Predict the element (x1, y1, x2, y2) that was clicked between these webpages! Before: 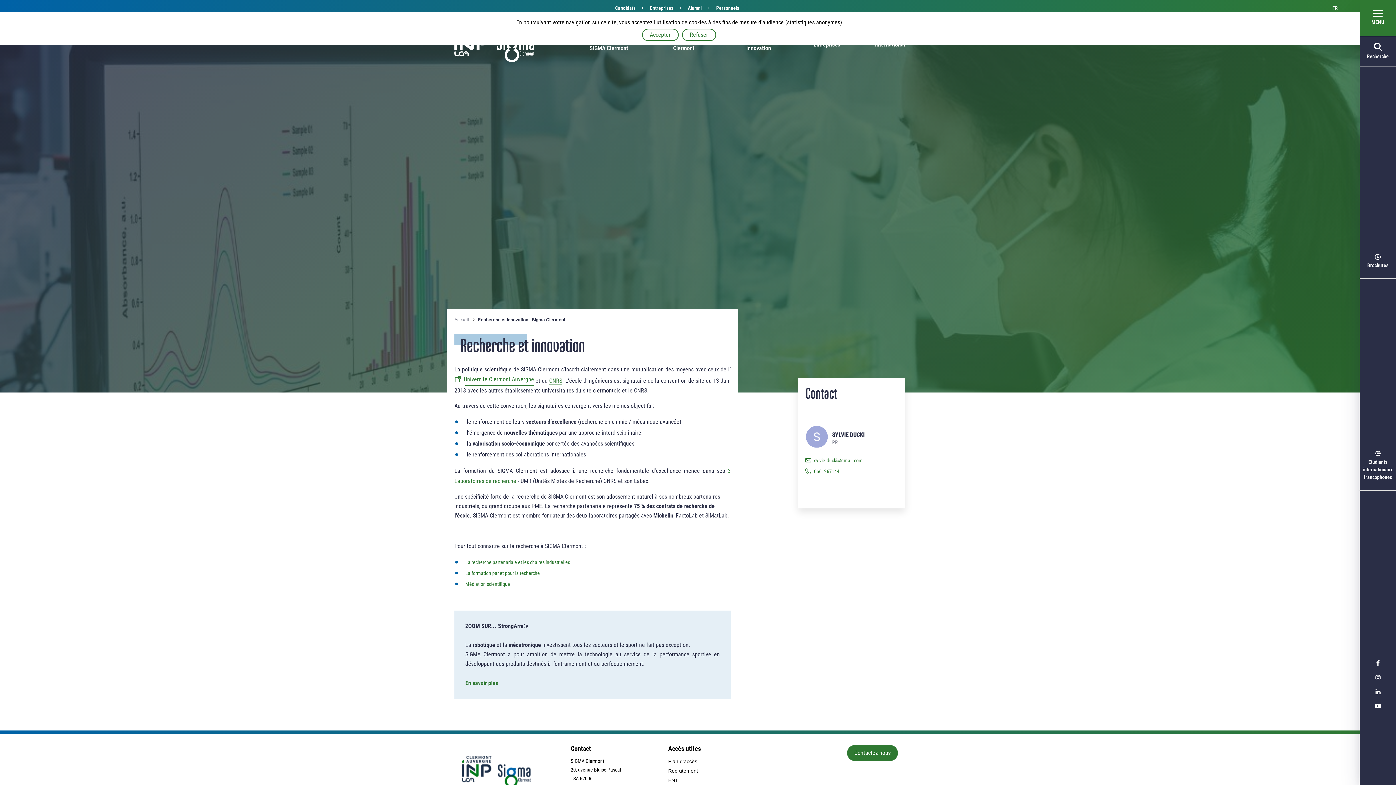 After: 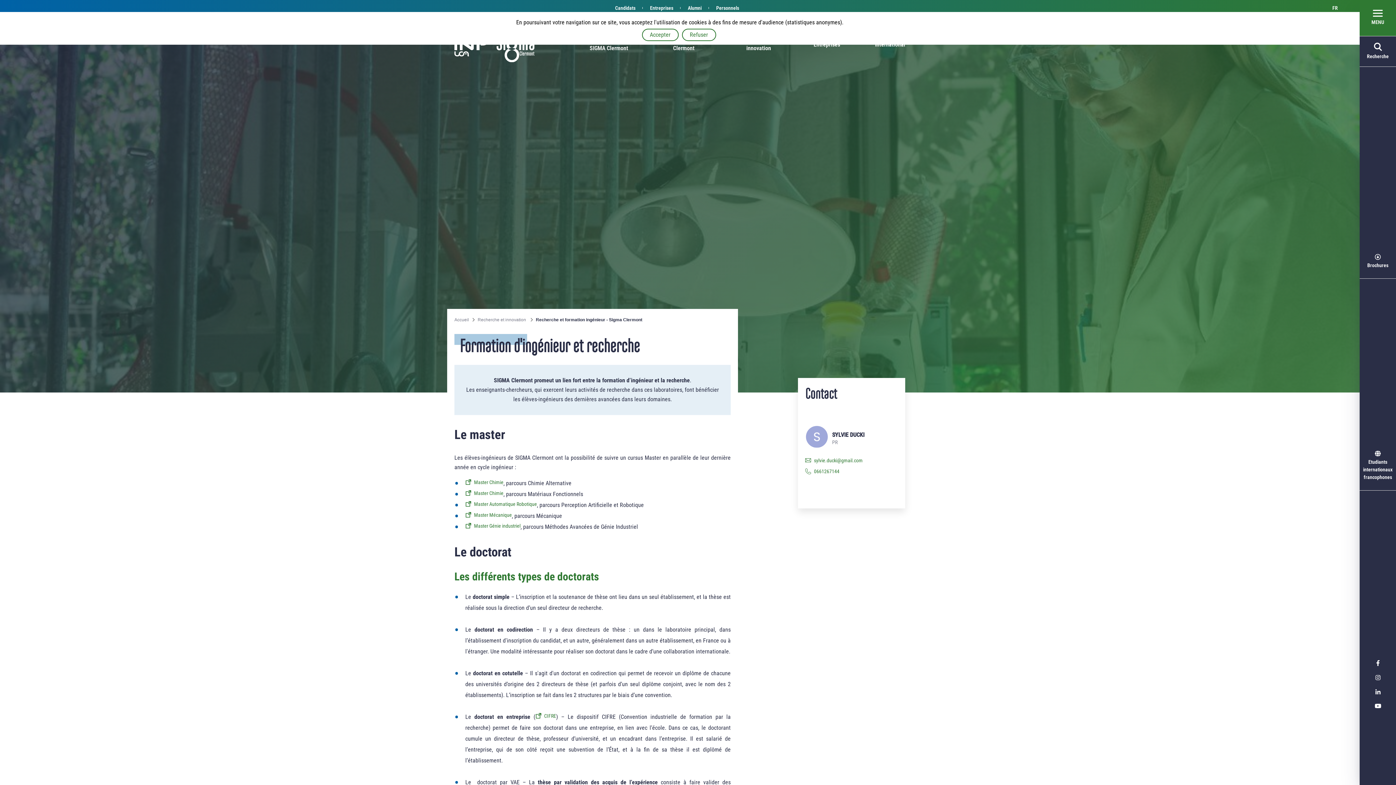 Action: bbox: (465, 570, 541, 576) label: La formation par et pour la recherche 